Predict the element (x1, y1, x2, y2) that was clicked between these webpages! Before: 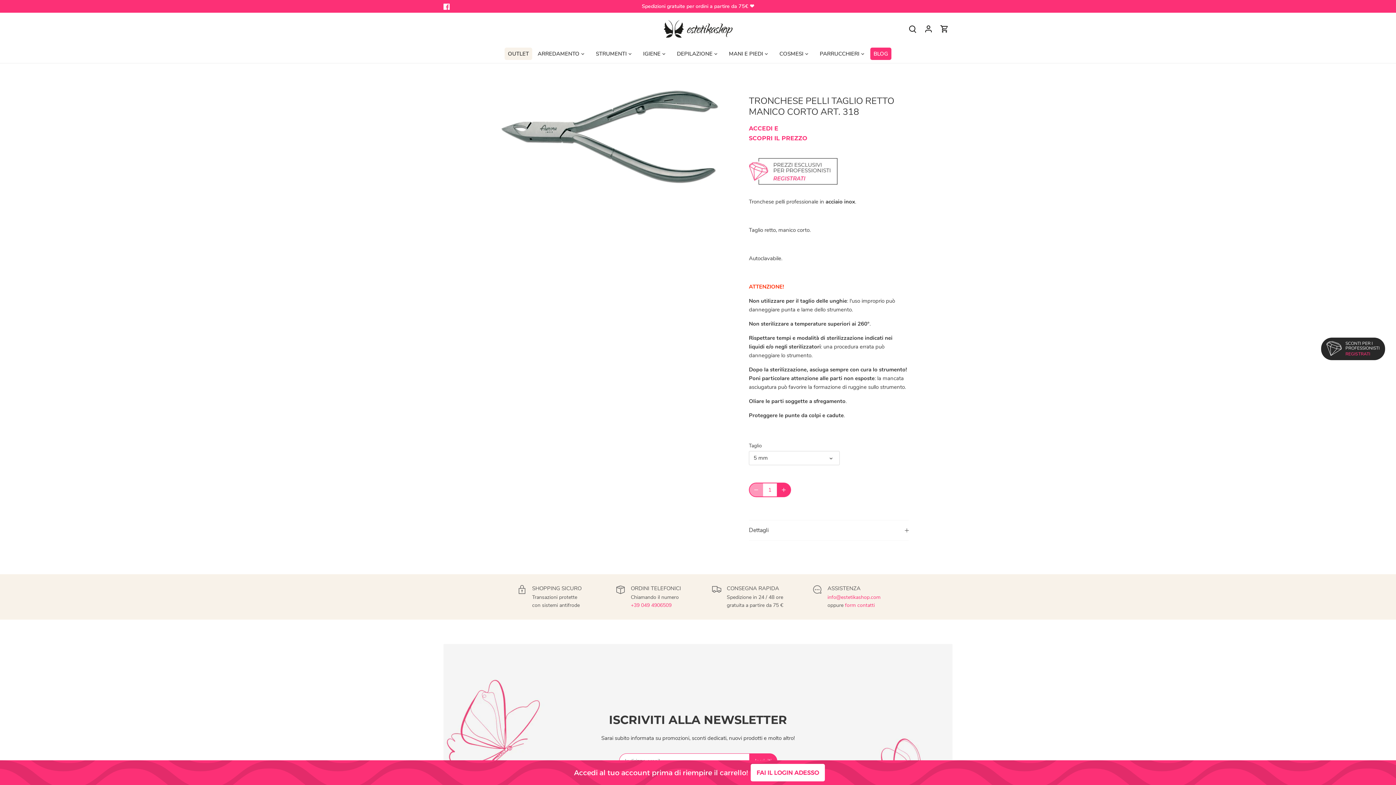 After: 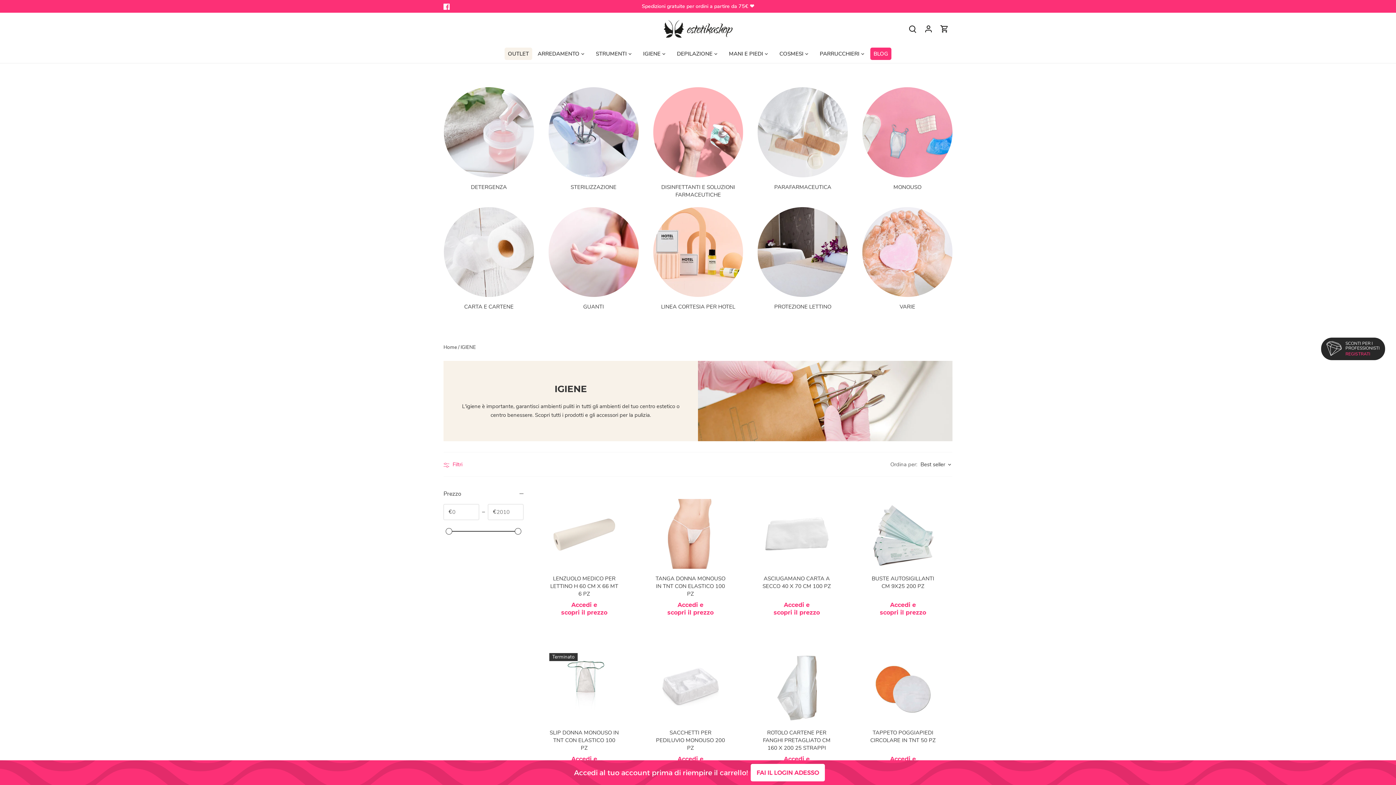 Action: label: IGIENE bbox: (637, 45, 666, 62)